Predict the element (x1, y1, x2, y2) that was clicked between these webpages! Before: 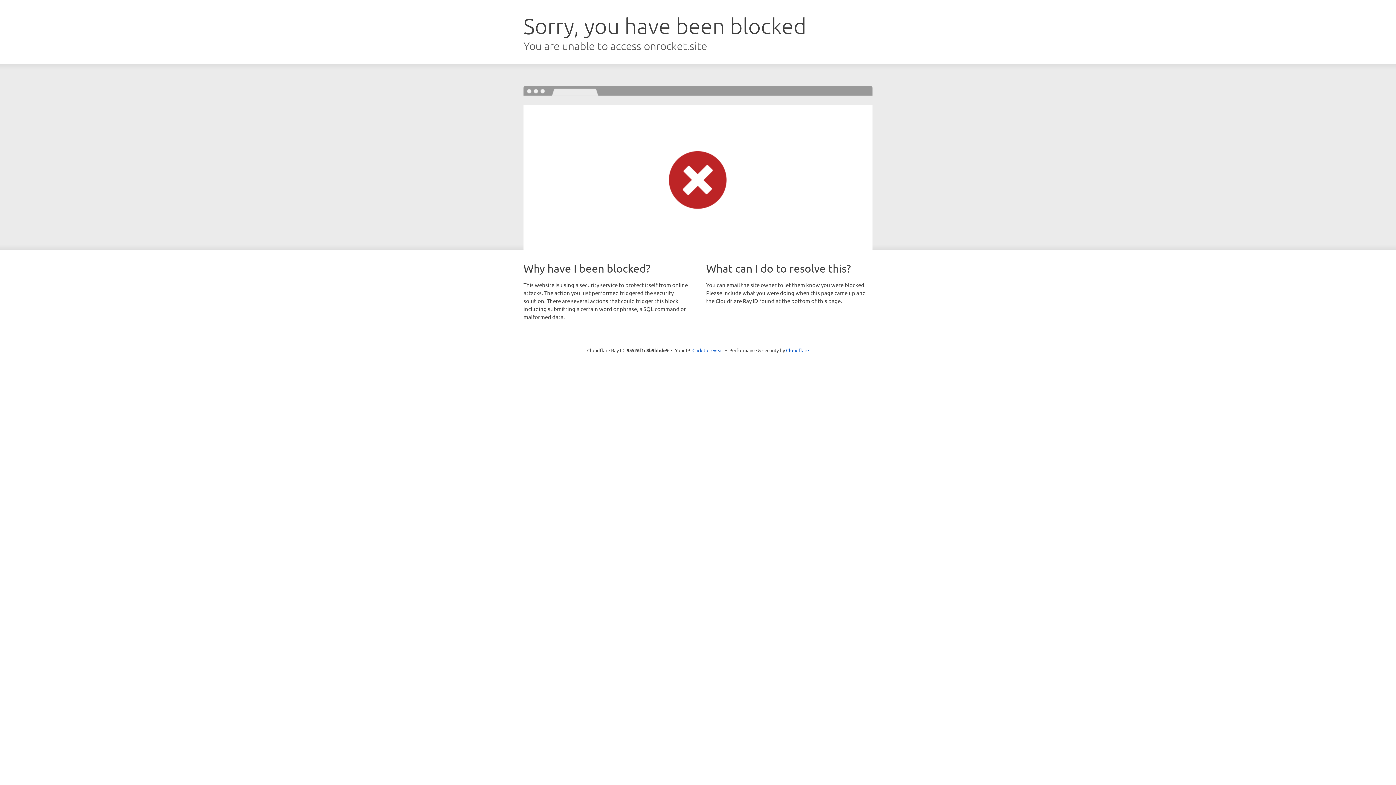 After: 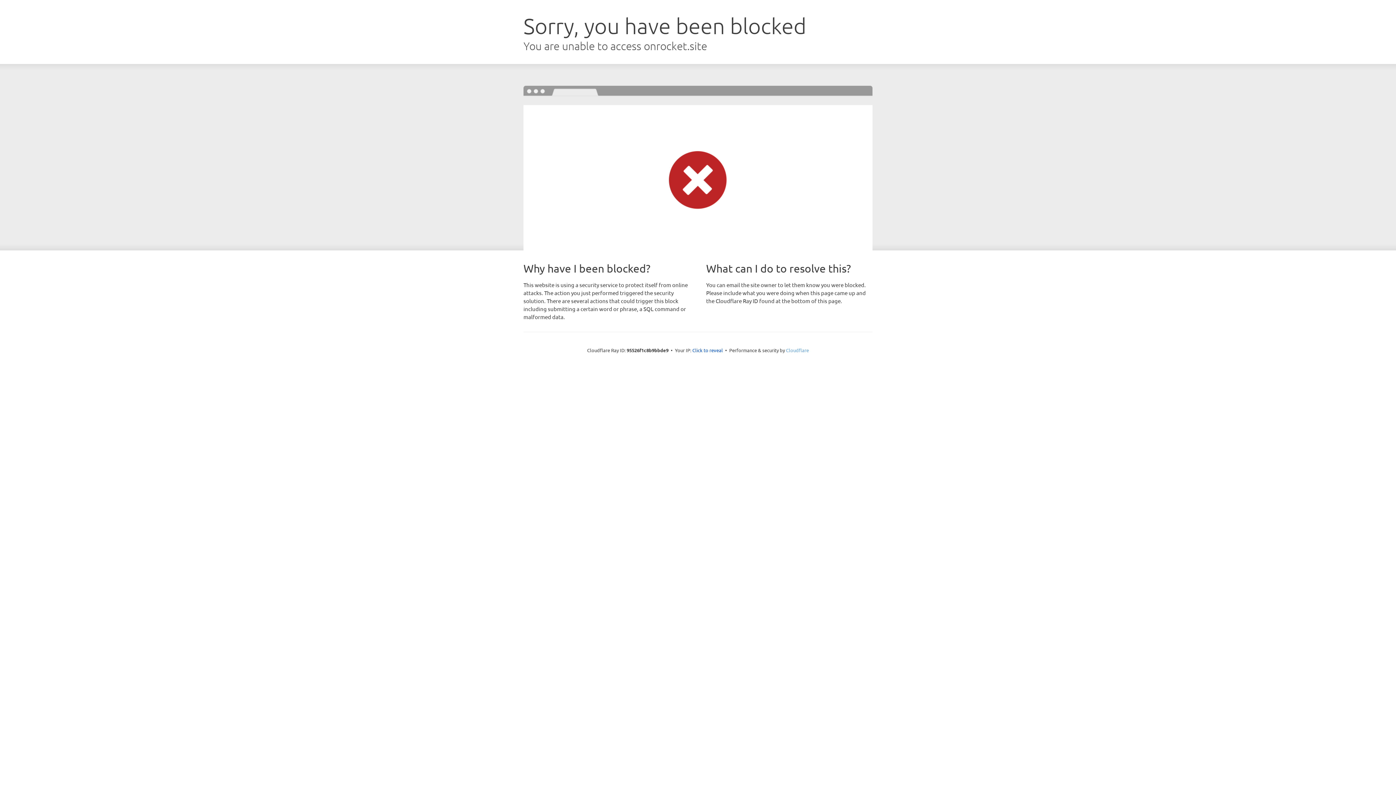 Action: bbox: (786, 347, 809, 353) label: Cloudflare